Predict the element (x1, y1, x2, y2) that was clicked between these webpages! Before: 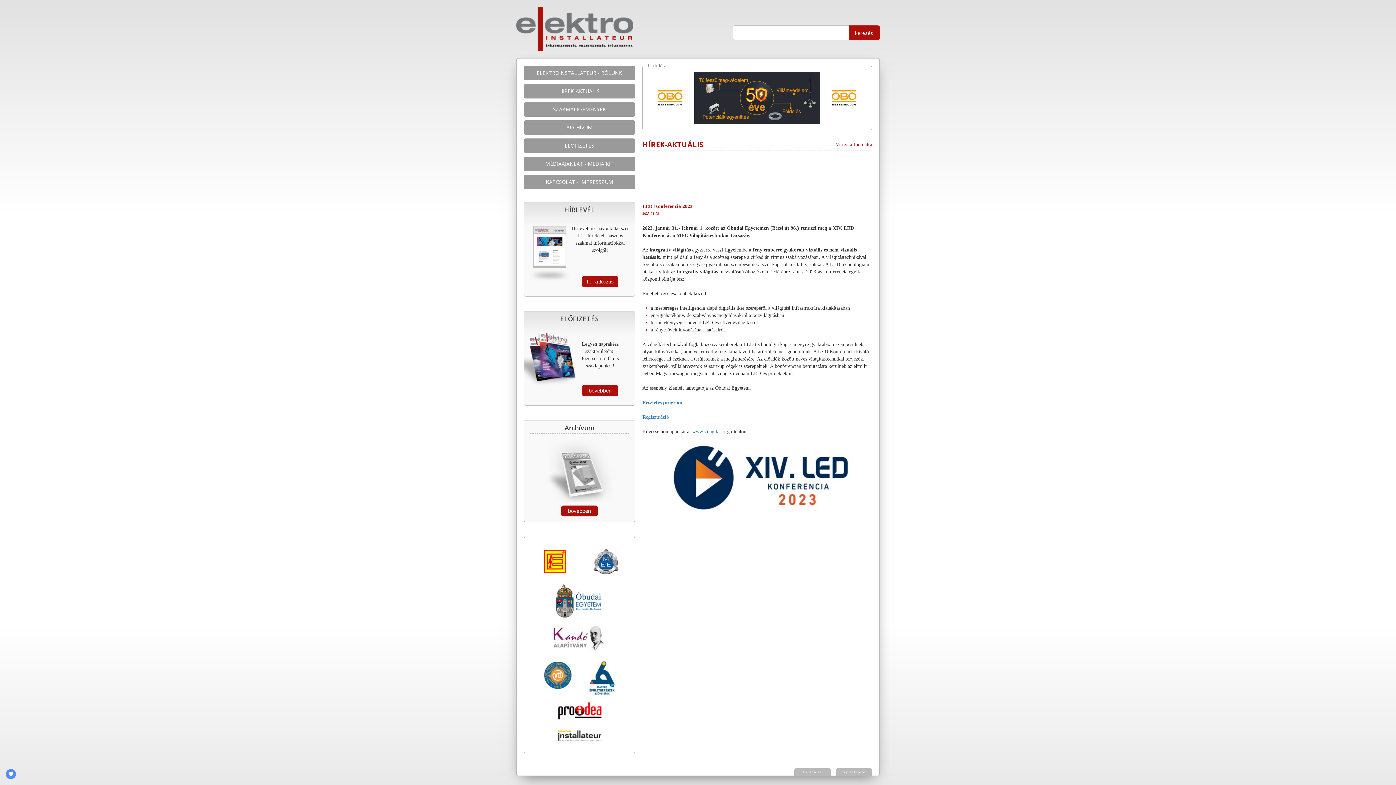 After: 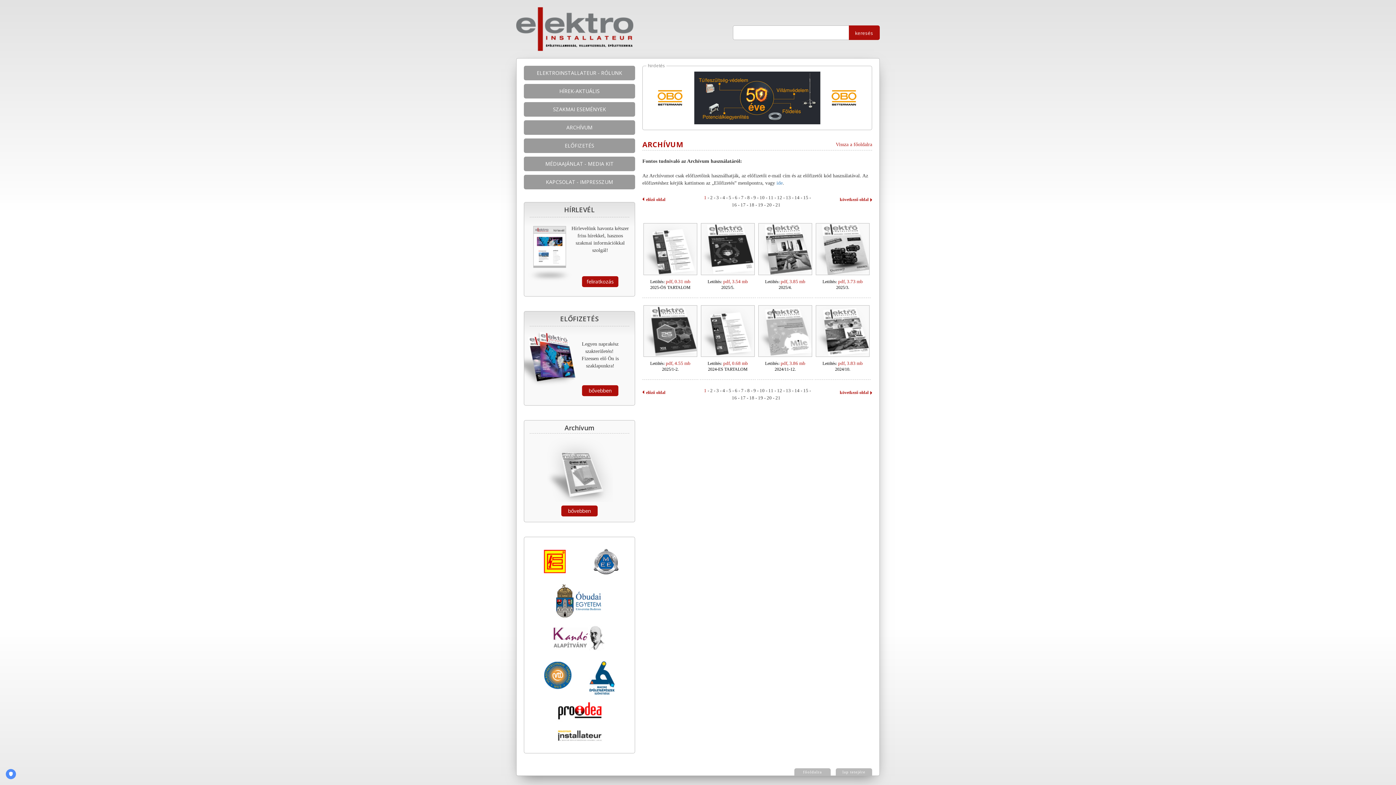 Action: label: ARCHÍVUM bbox: (524, 120, 635, 134)